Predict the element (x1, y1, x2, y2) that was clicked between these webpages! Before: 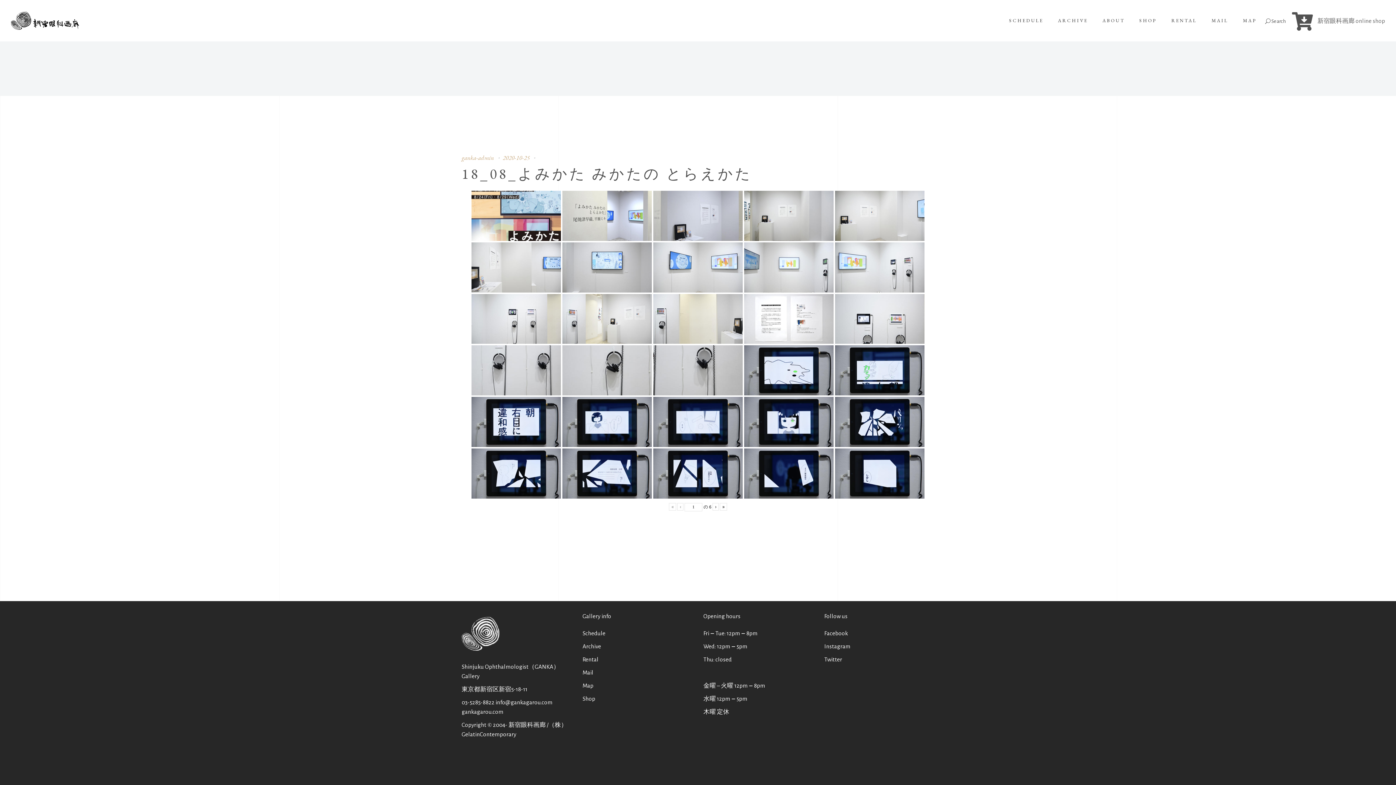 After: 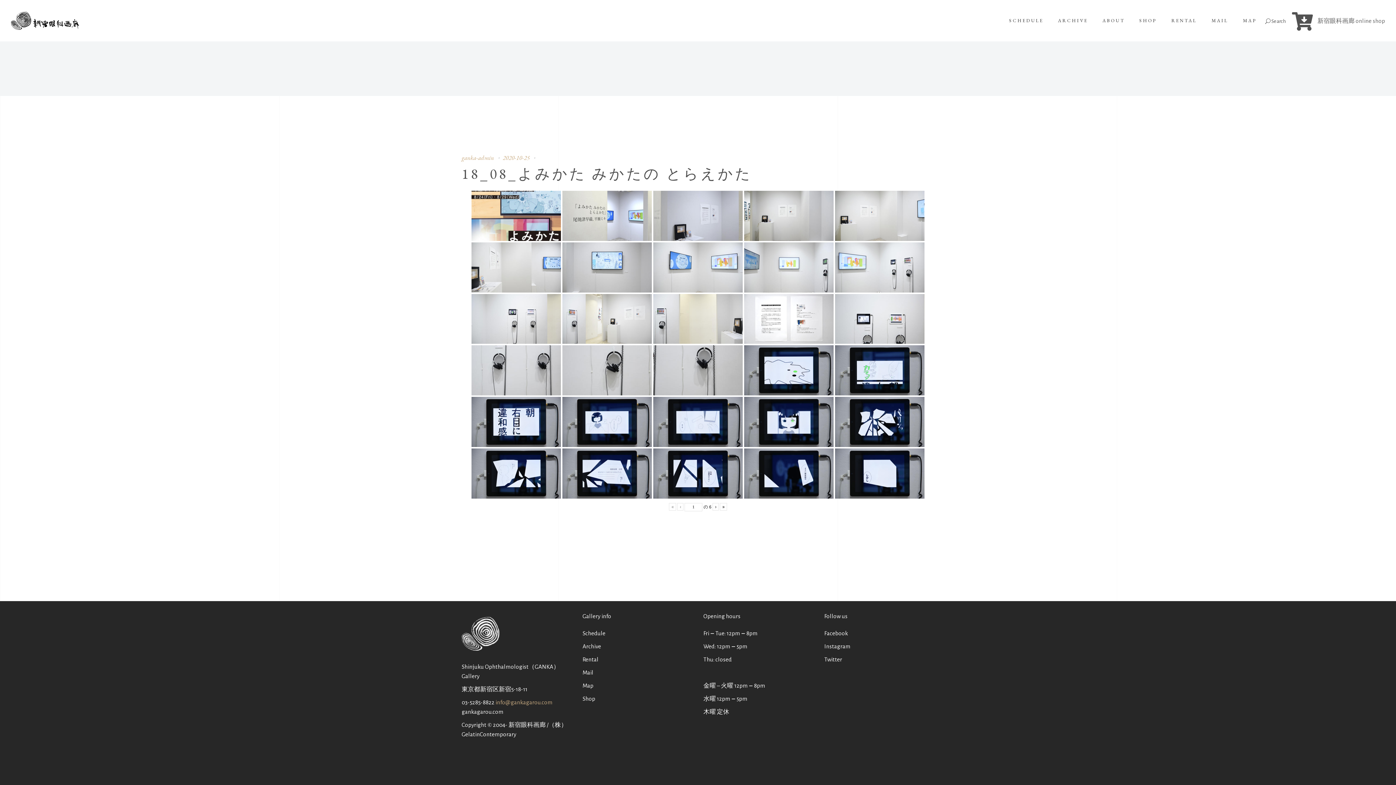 Action: bbox: (495, 699, 552, 705) label: info@gankagarou.com